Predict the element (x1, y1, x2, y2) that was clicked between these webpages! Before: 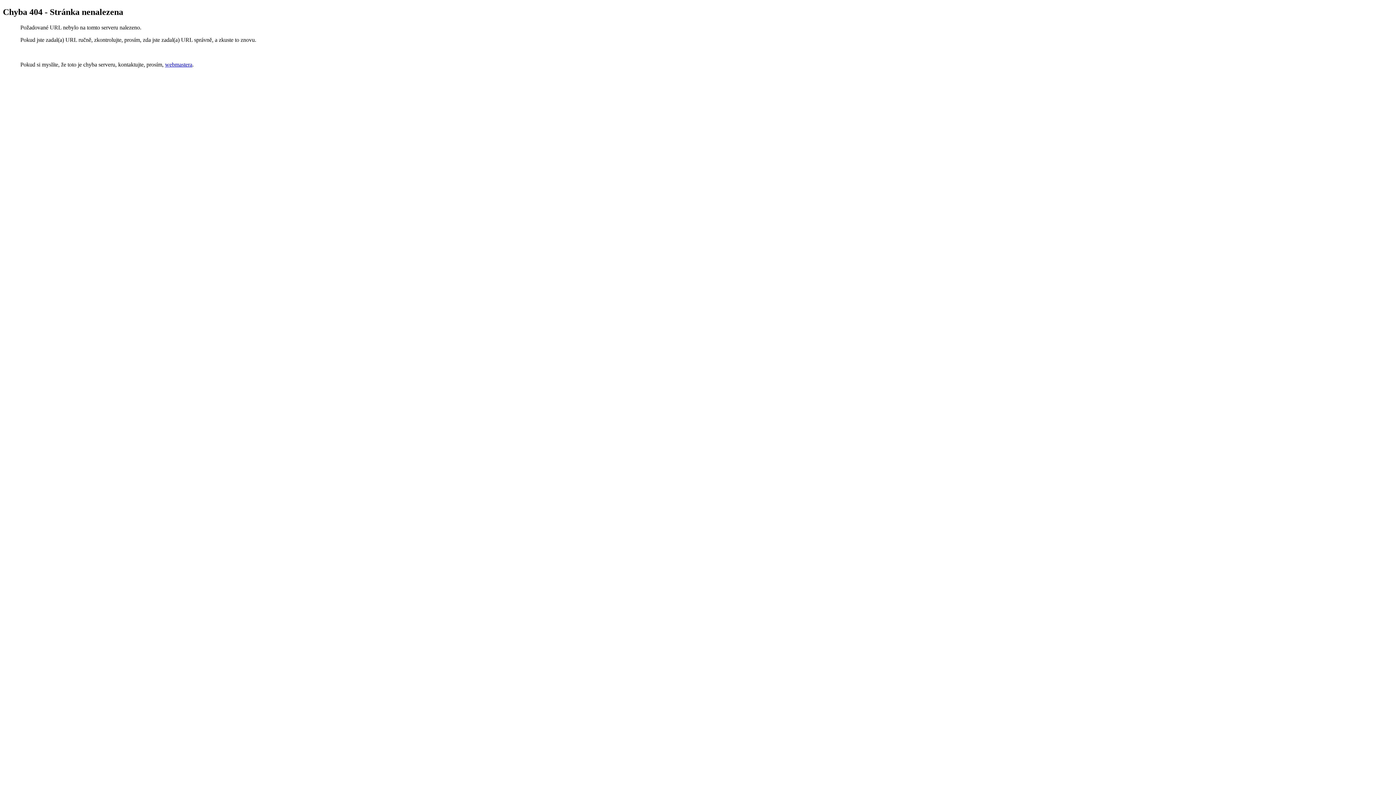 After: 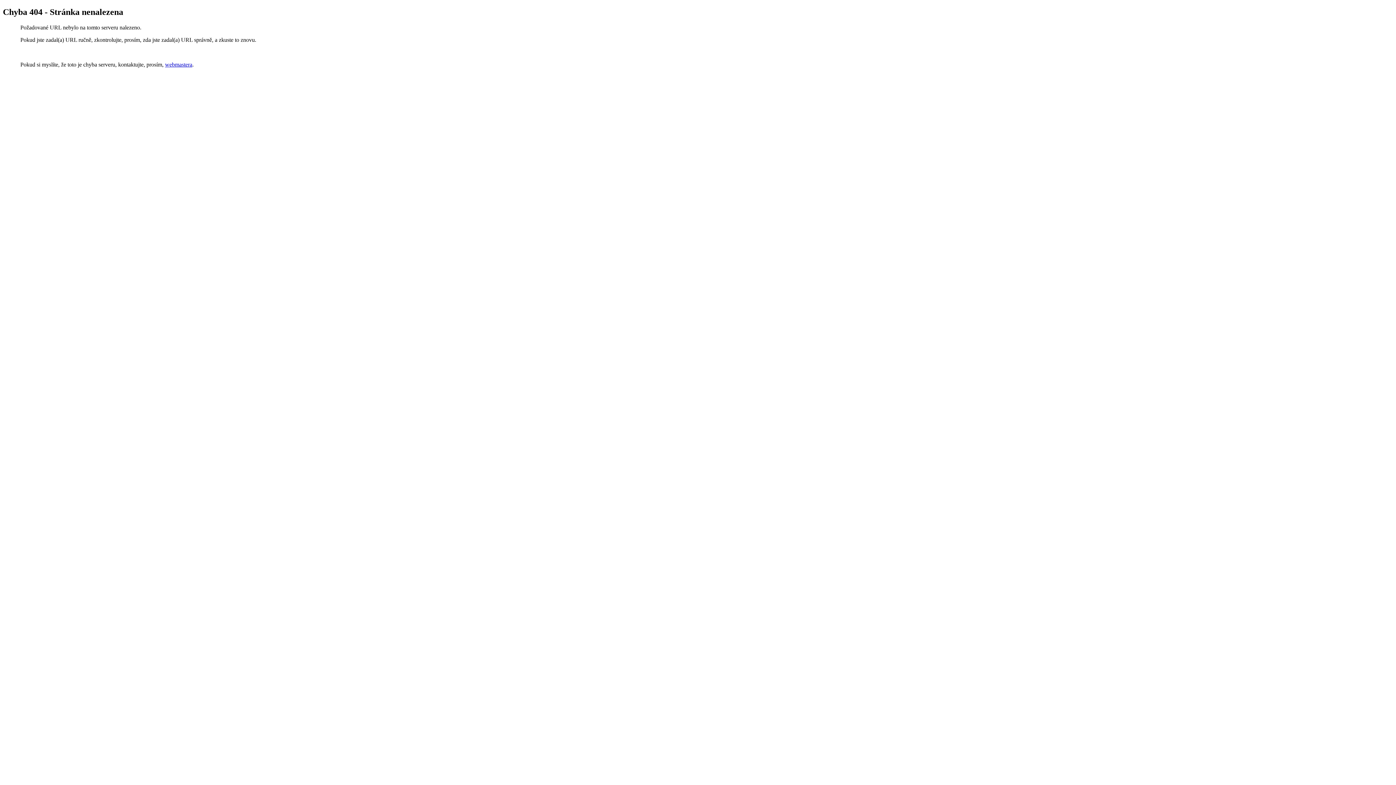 Action: bbox: (165, 61, 192, 67) label: webmastera